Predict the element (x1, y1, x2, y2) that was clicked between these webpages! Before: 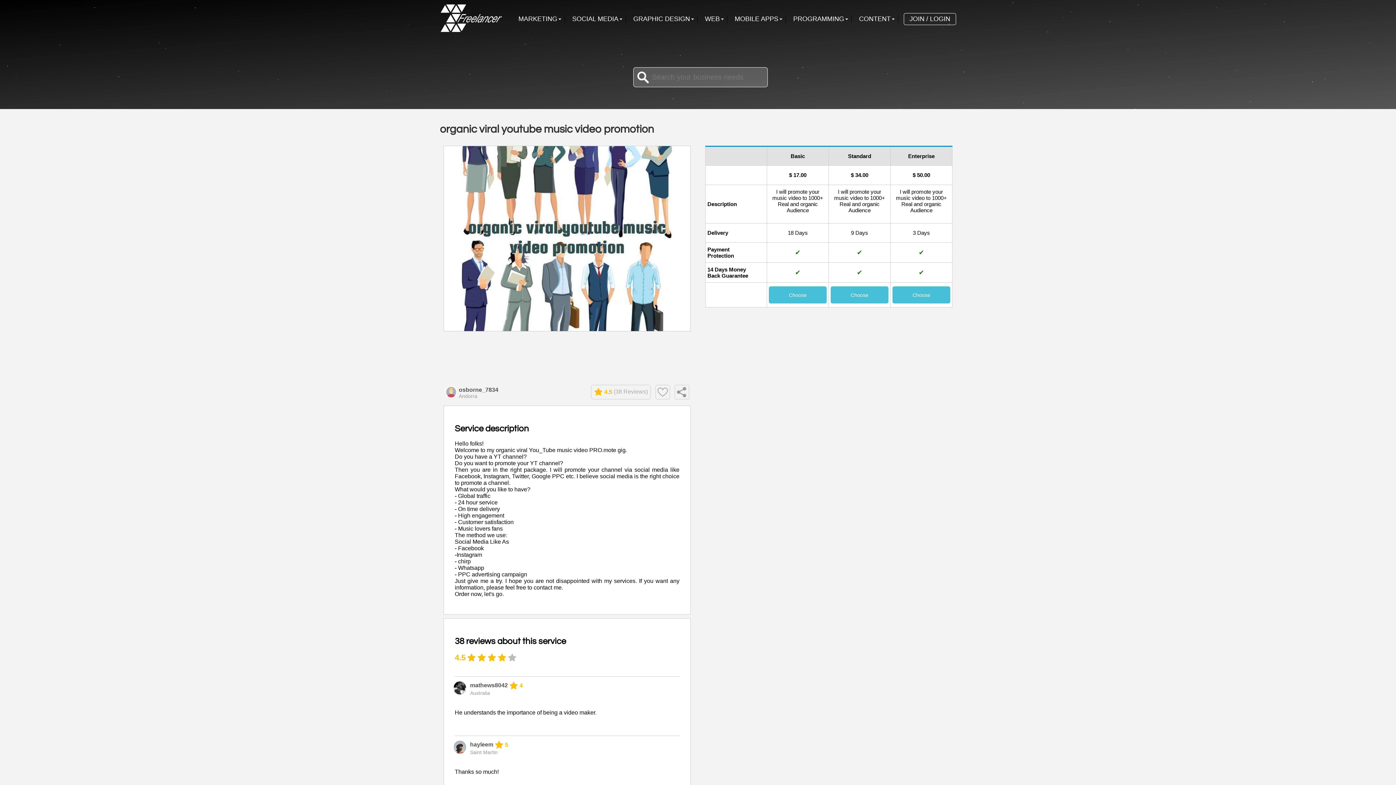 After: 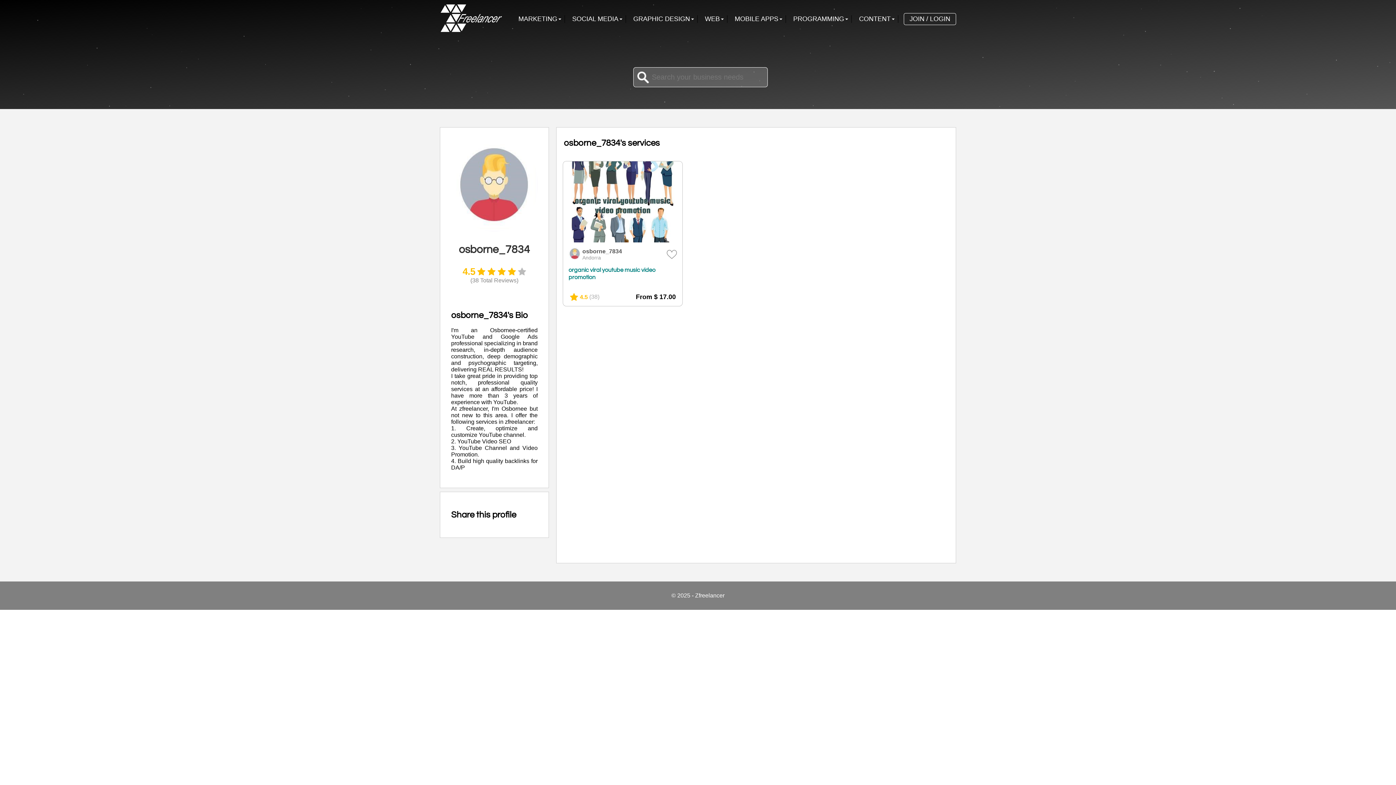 Action: label: osborne_7834 bbox: (458, 386, 498, 393)